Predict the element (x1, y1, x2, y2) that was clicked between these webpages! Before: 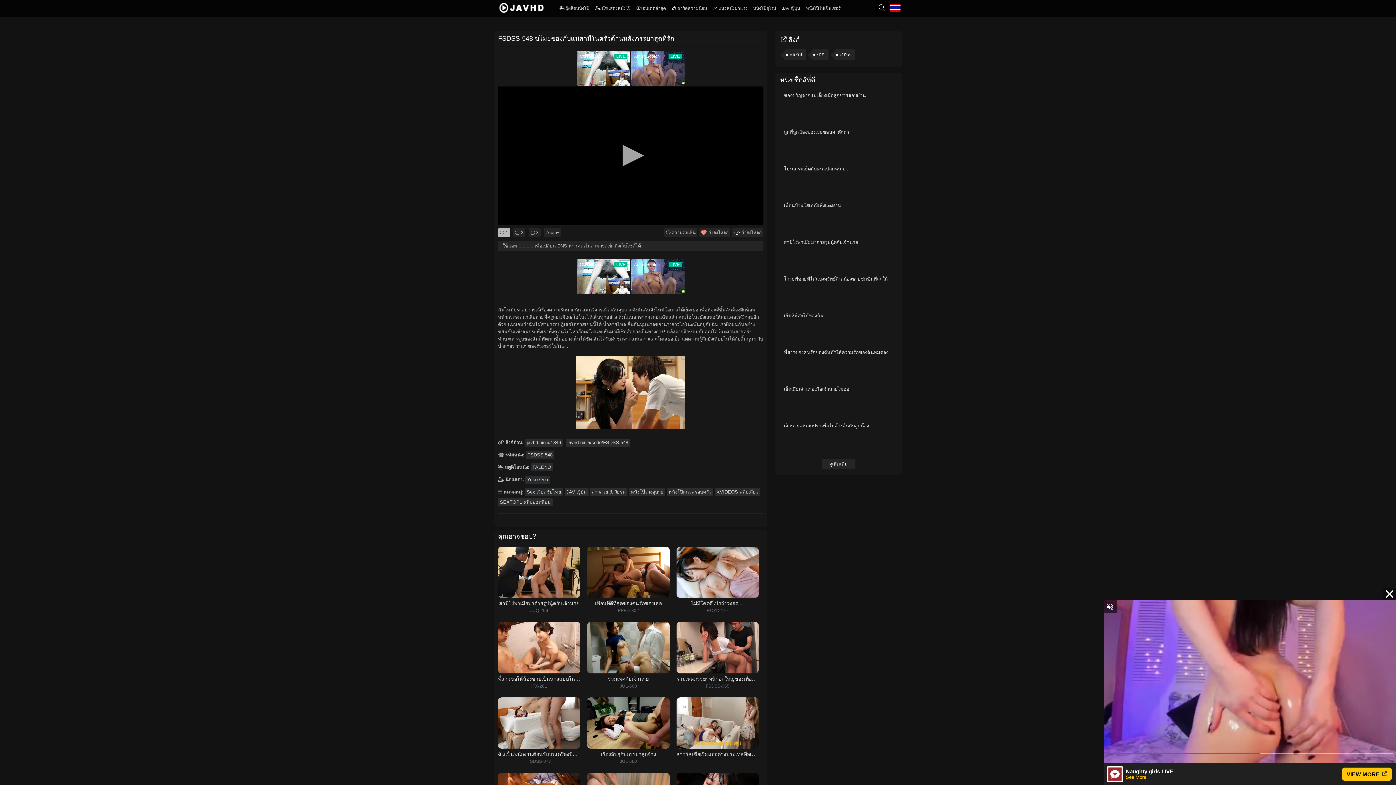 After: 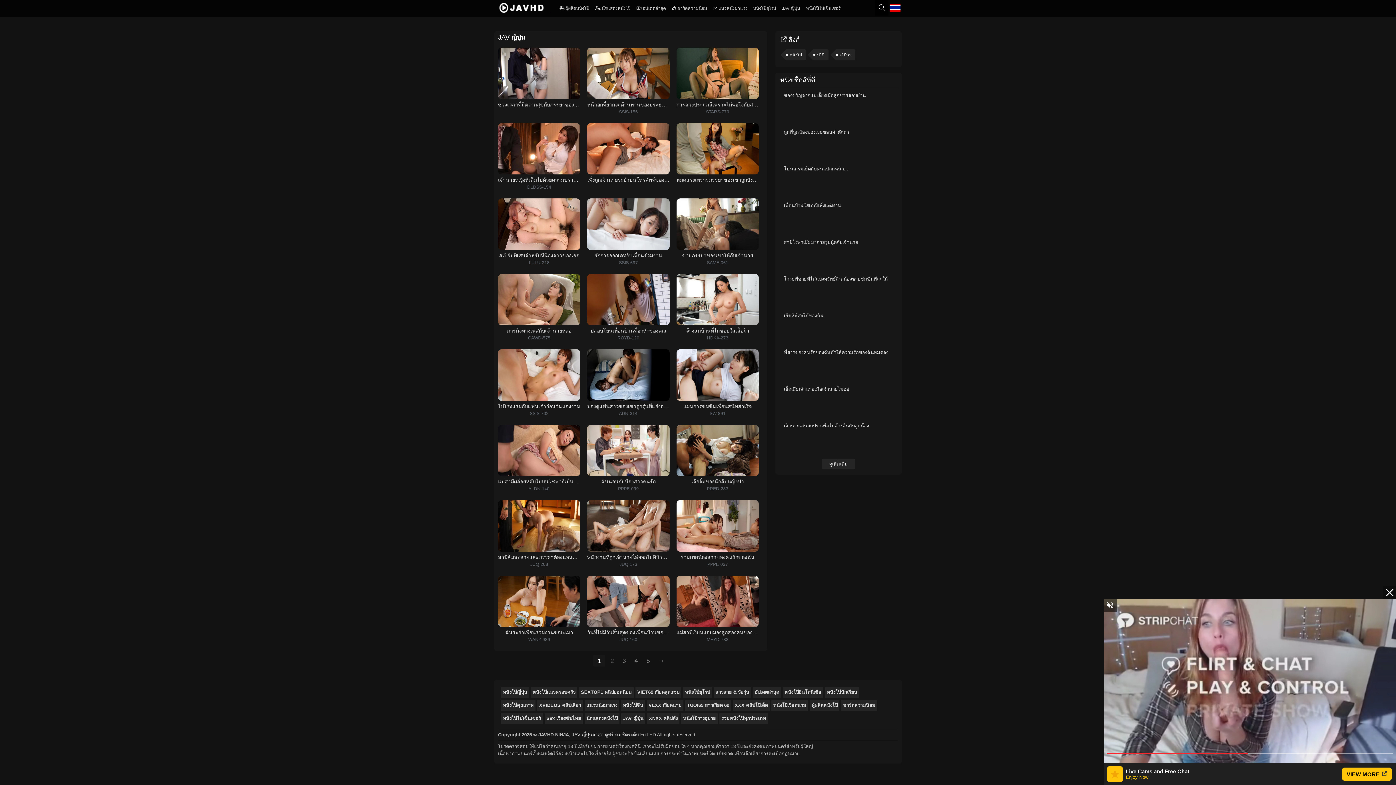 Action: bbox: (779, 5, 803, 10) label: JAV ญี่ปุ่น